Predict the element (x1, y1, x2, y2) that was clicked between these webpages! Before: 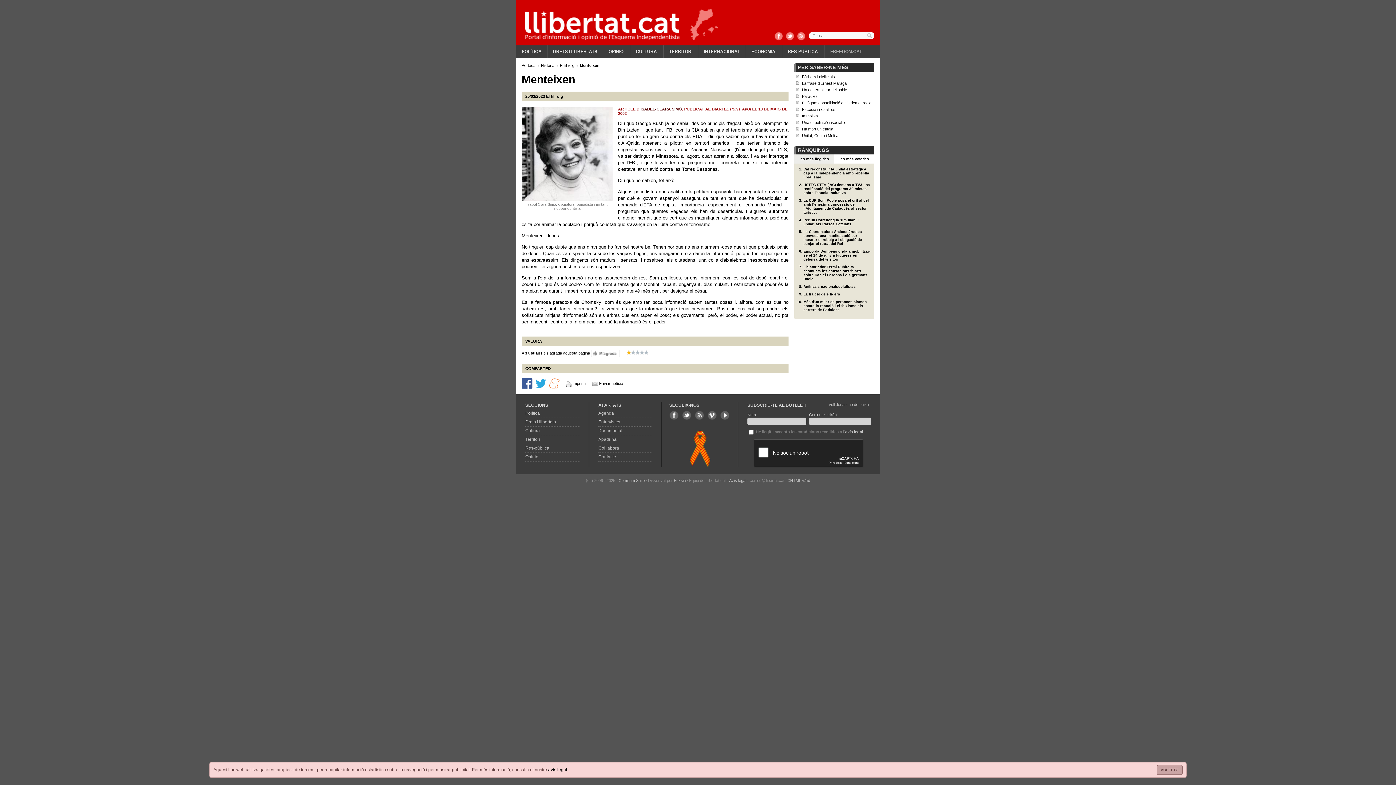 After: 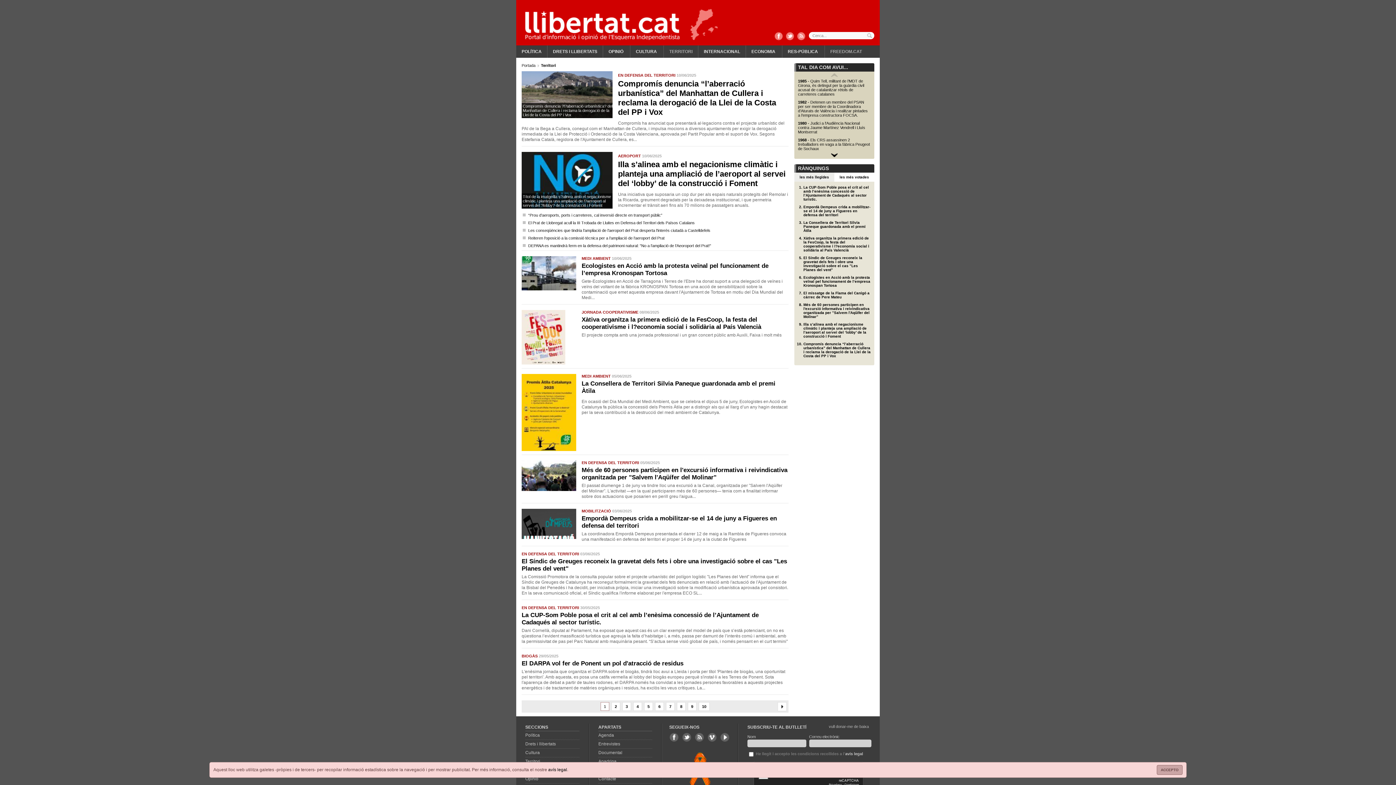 Action: label: Territori bbox: (525, 437, 540, 442)